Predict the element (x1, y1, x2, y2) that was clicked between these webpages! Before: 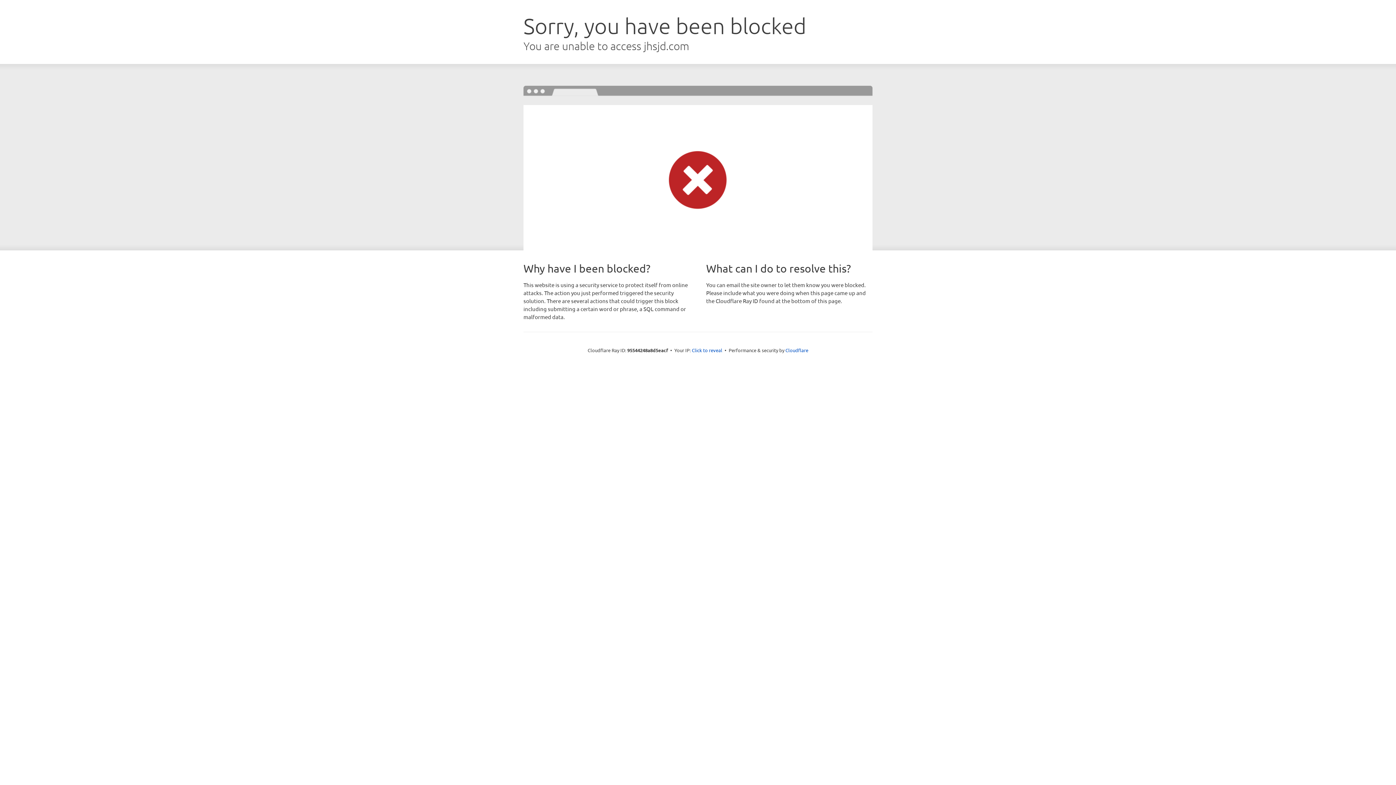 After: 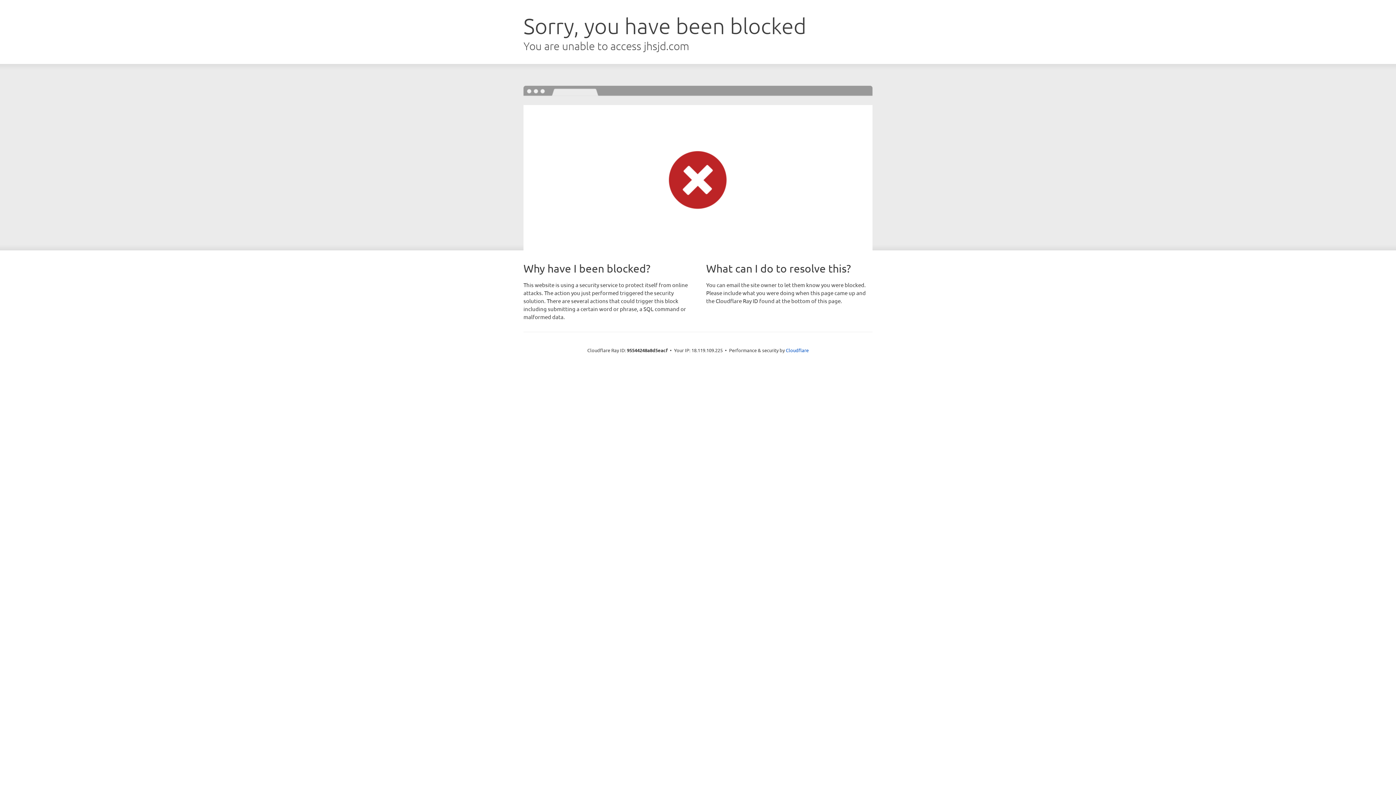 Action: label: Click to reveal bbox: (692, 346, 722, 353)